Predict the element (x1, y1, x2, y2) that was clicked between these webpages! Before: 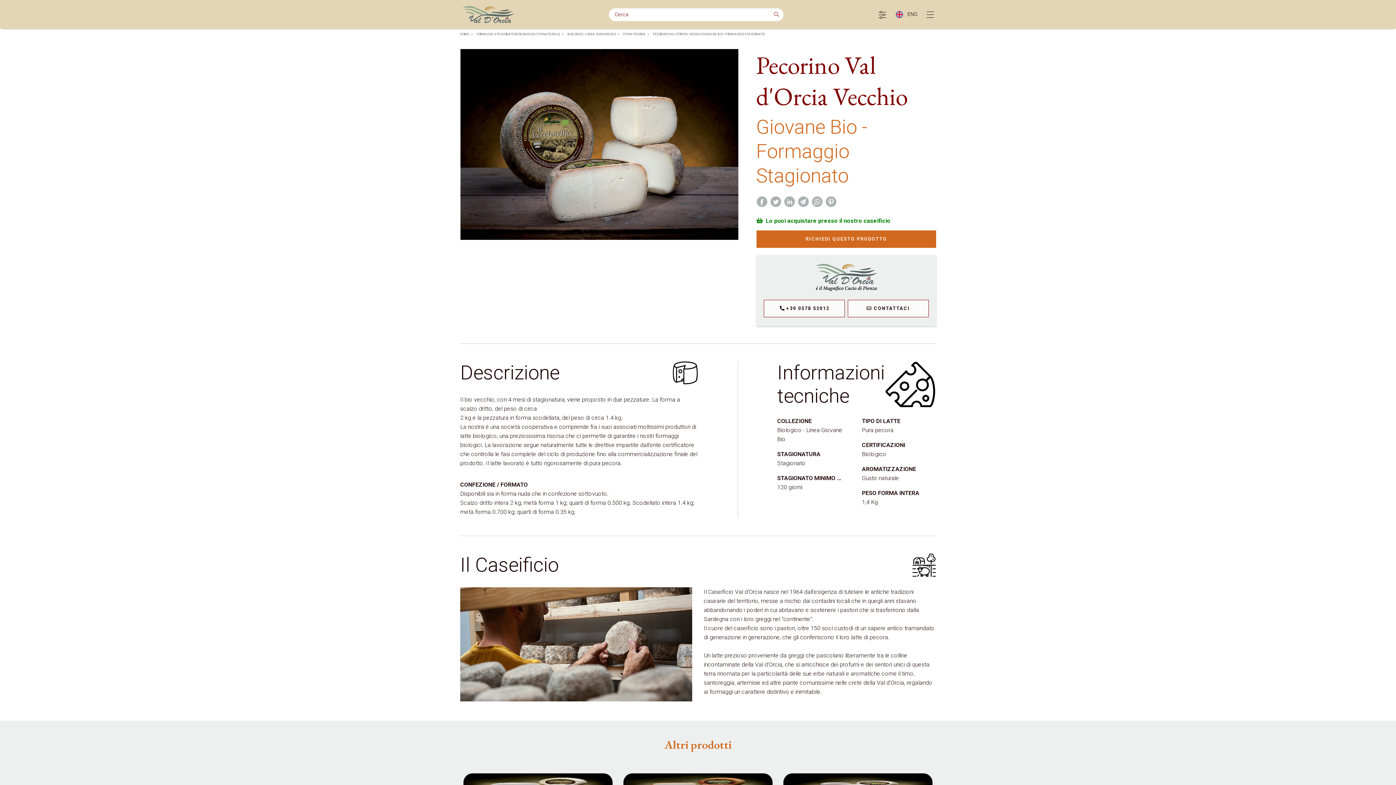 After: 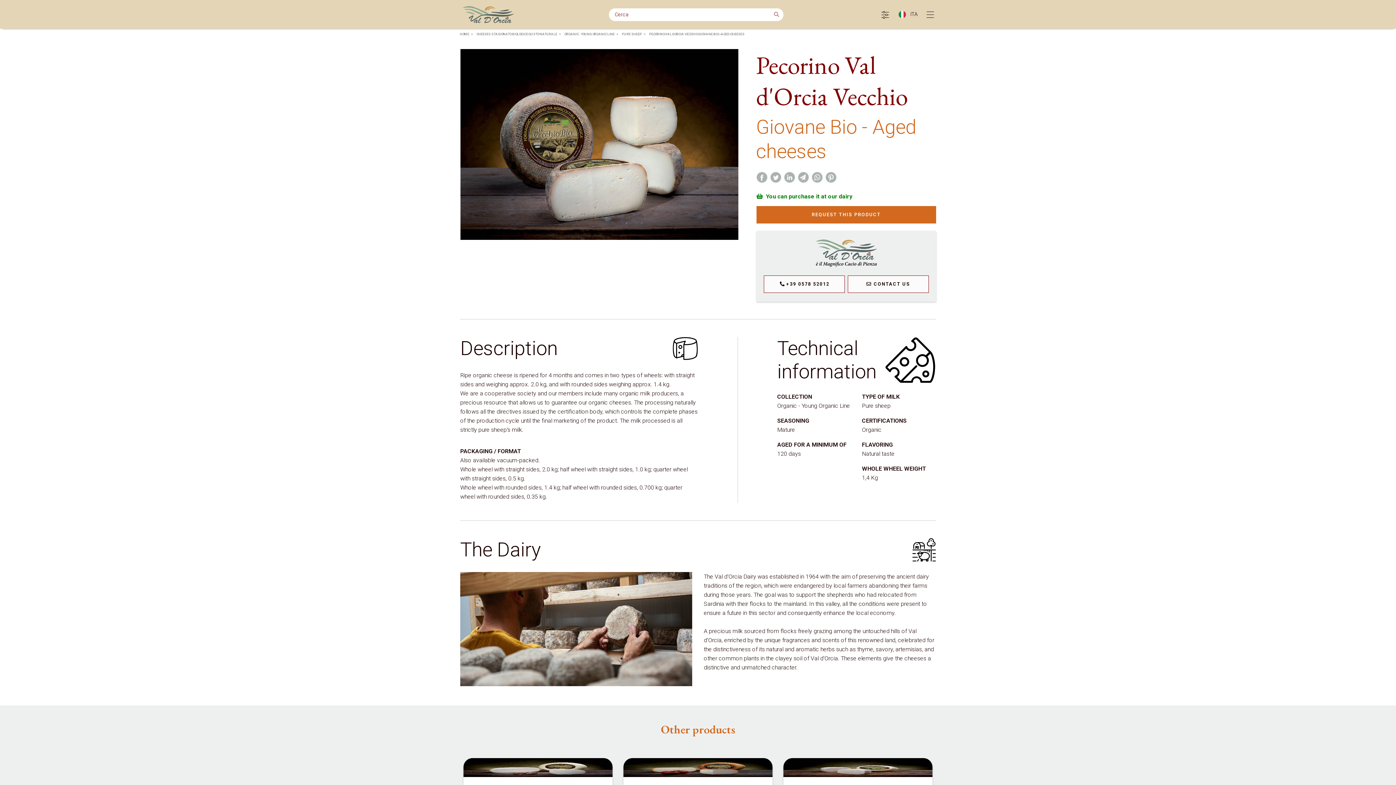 Action: label: ENG bbox: (896, 8, 917, 20)